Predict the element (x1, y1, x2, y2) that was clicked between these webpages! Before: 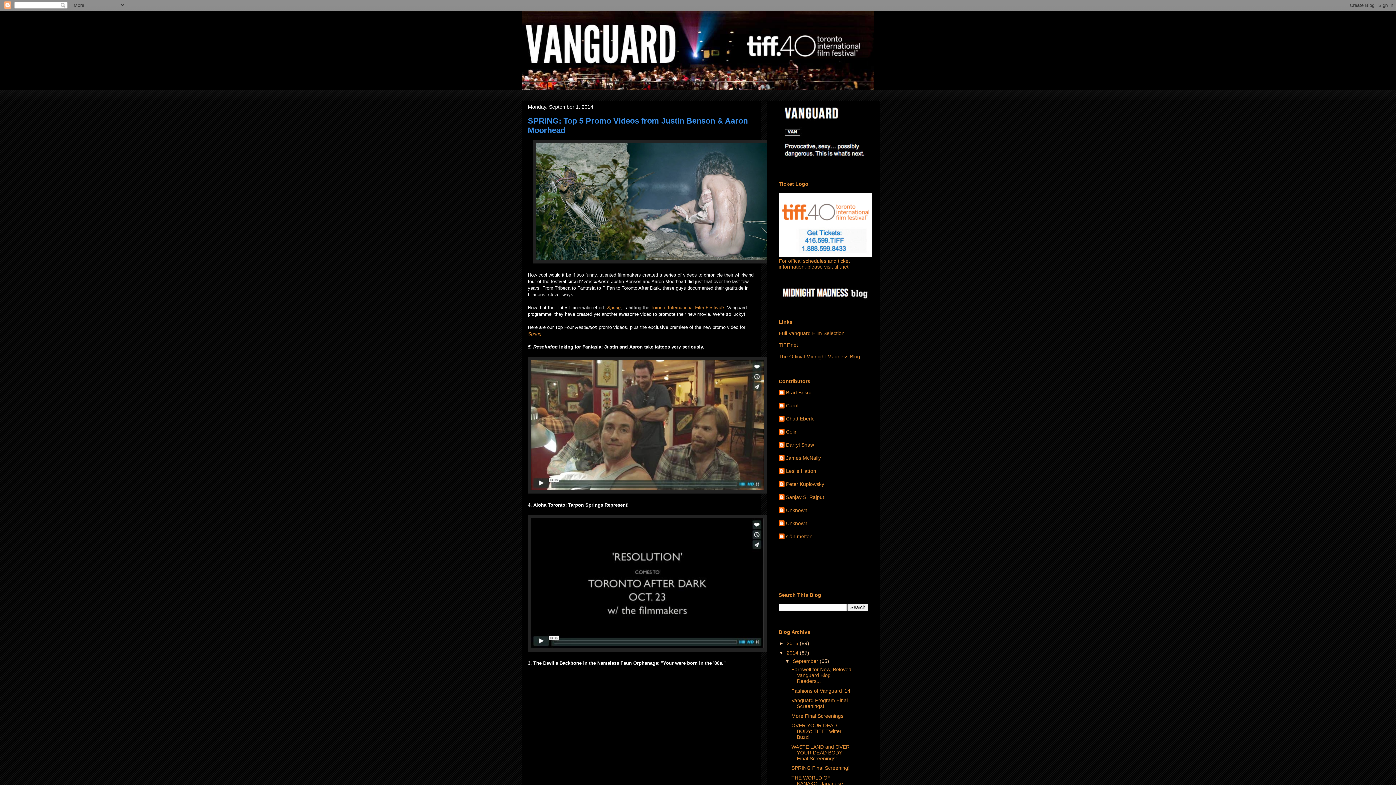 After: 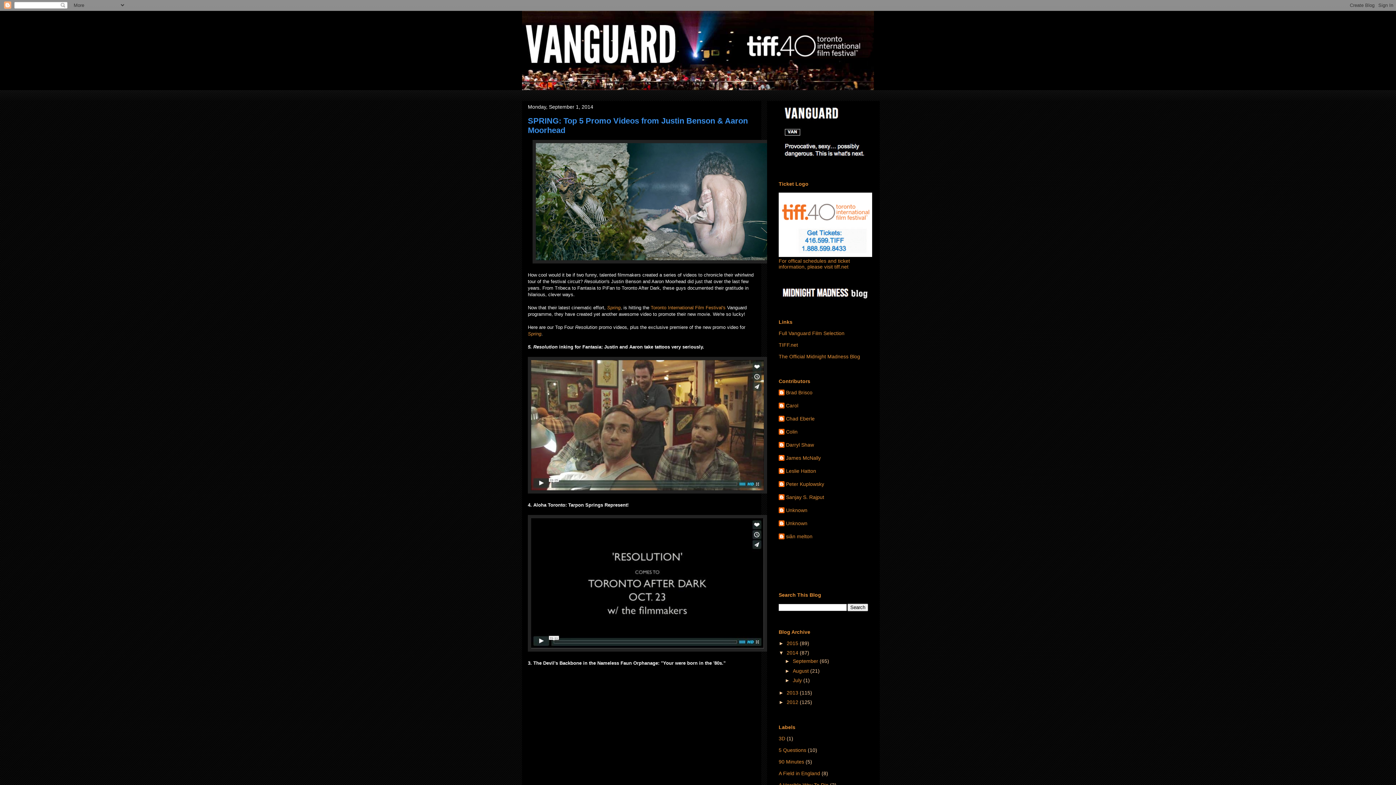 Action: label: ▼   bbox: (785, 658, 793, 664)